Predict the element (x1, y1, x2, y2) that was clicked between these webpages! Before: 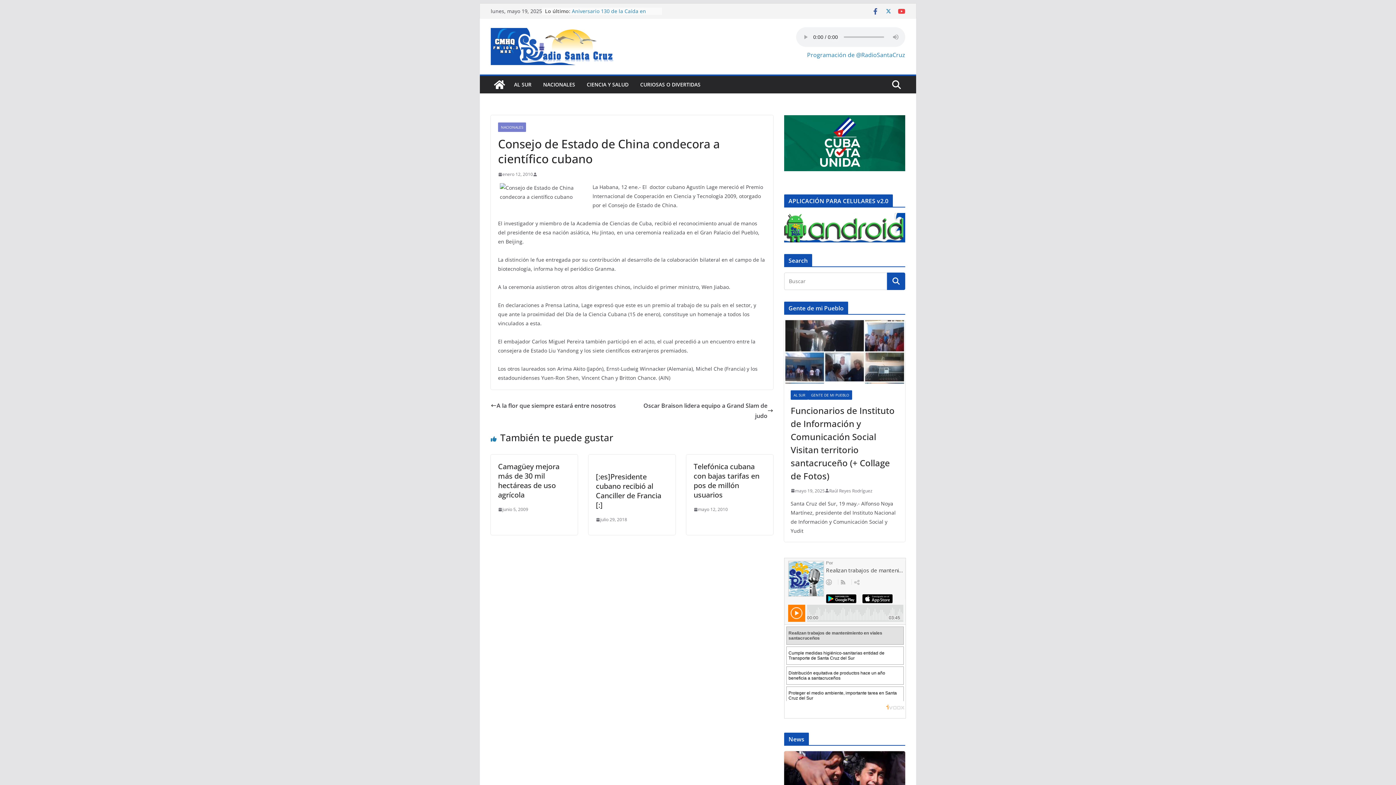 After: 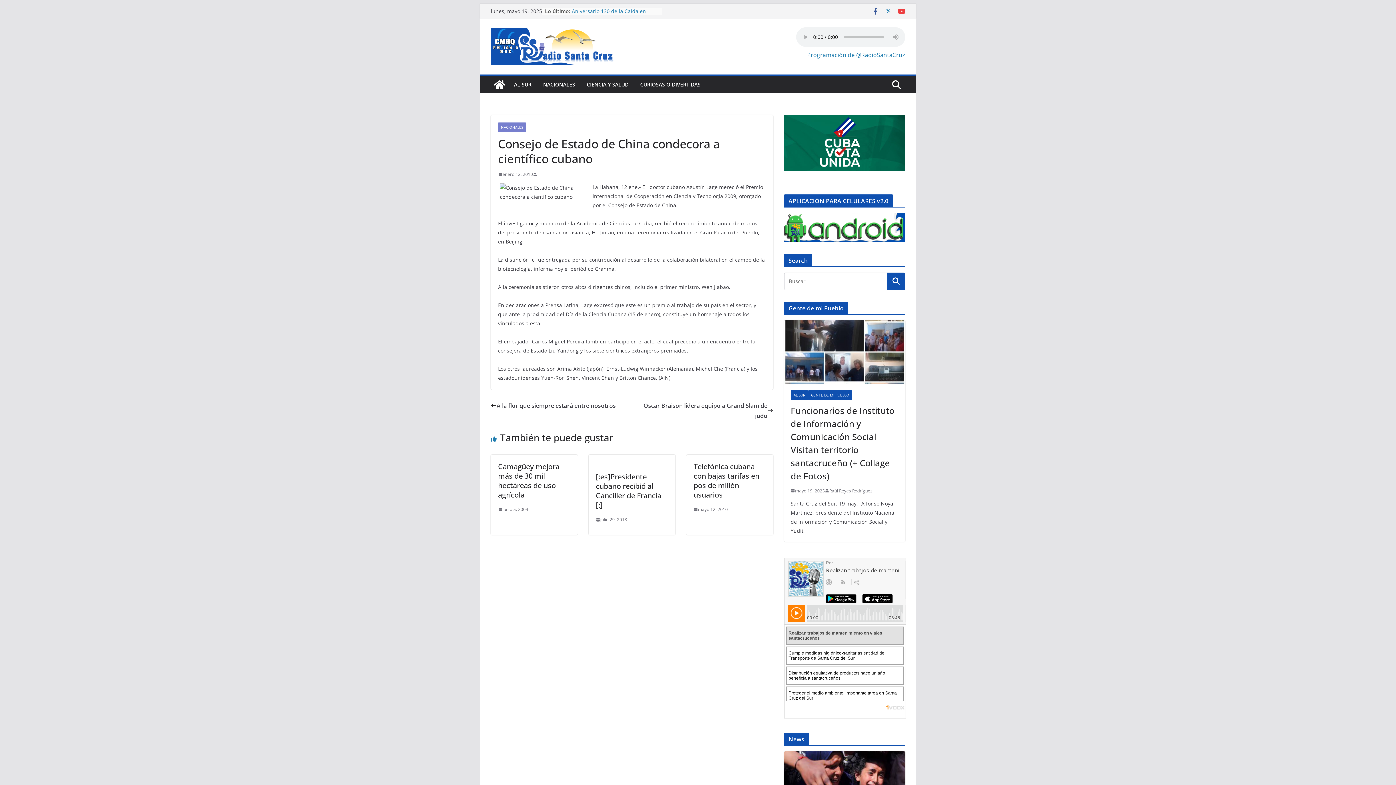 Action: bbox: (784, 214, 905, 220)